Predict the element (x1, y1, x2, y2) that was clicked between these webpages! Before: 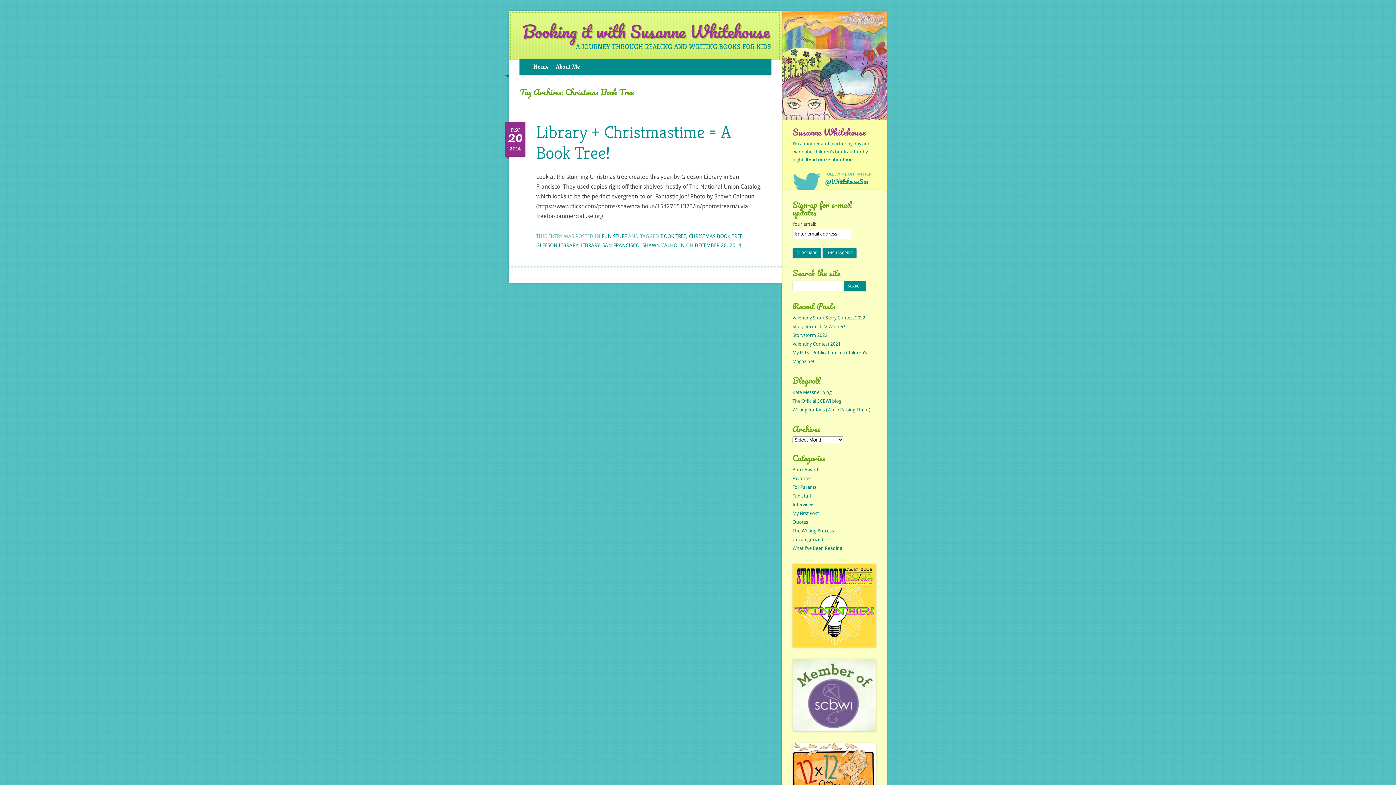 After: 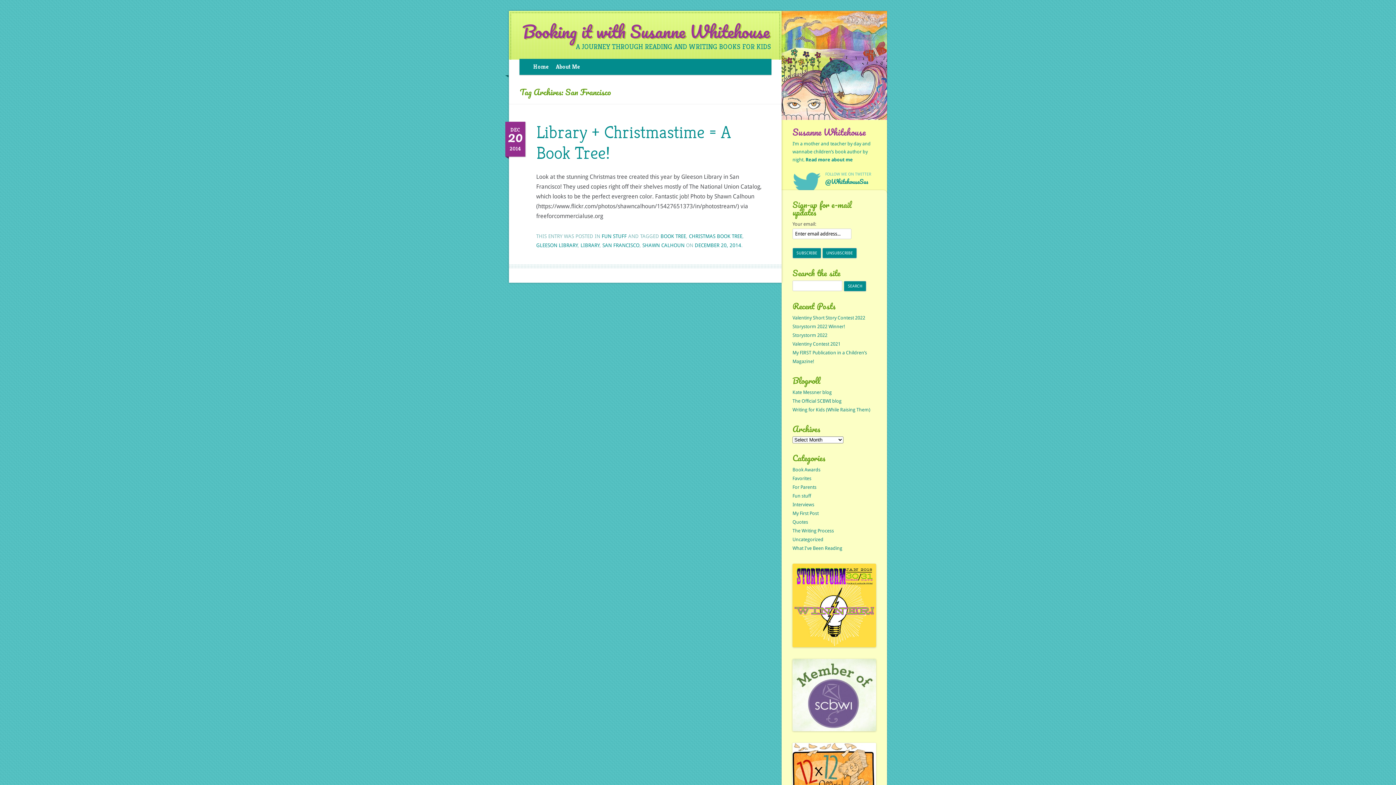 Action: bbox: (602, 242, 639, 248) label: SAN FRANCISCO